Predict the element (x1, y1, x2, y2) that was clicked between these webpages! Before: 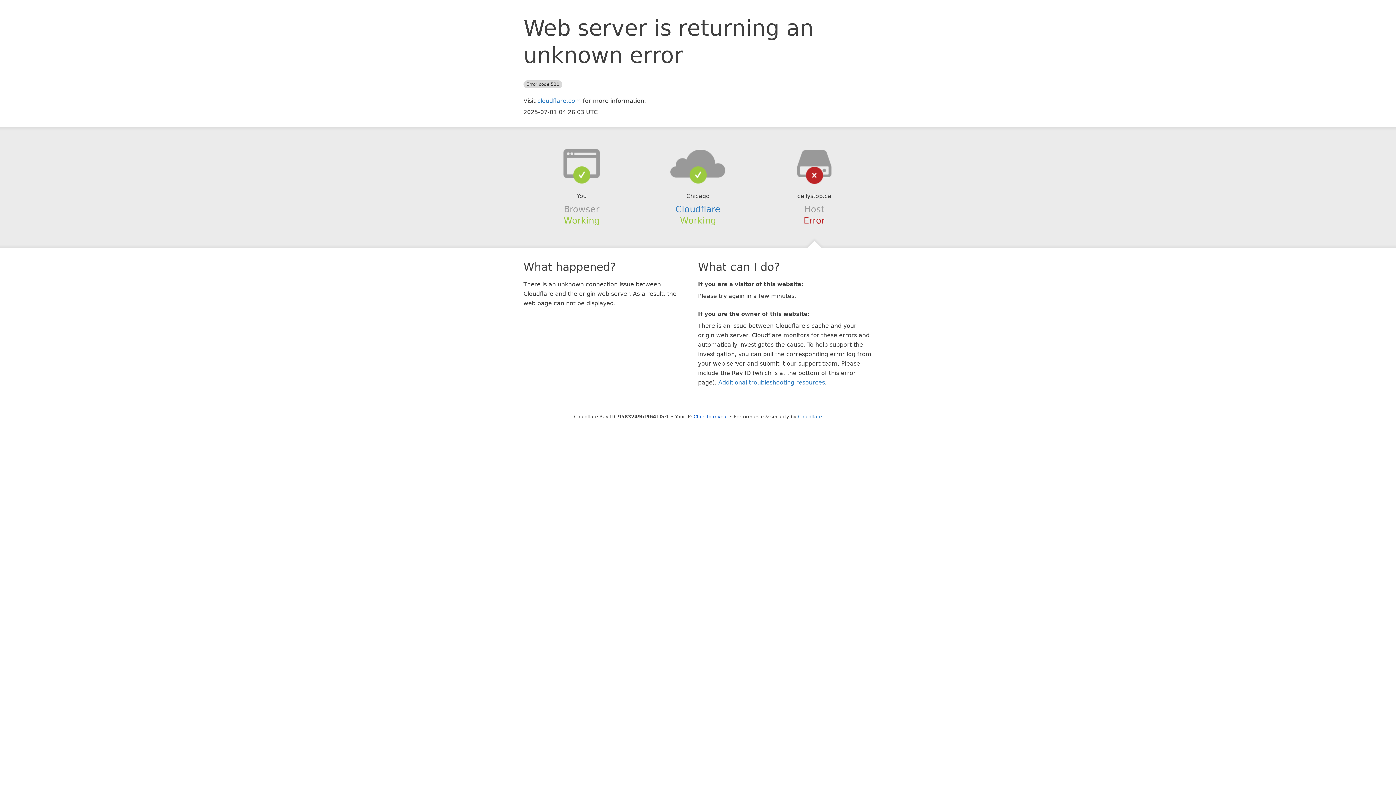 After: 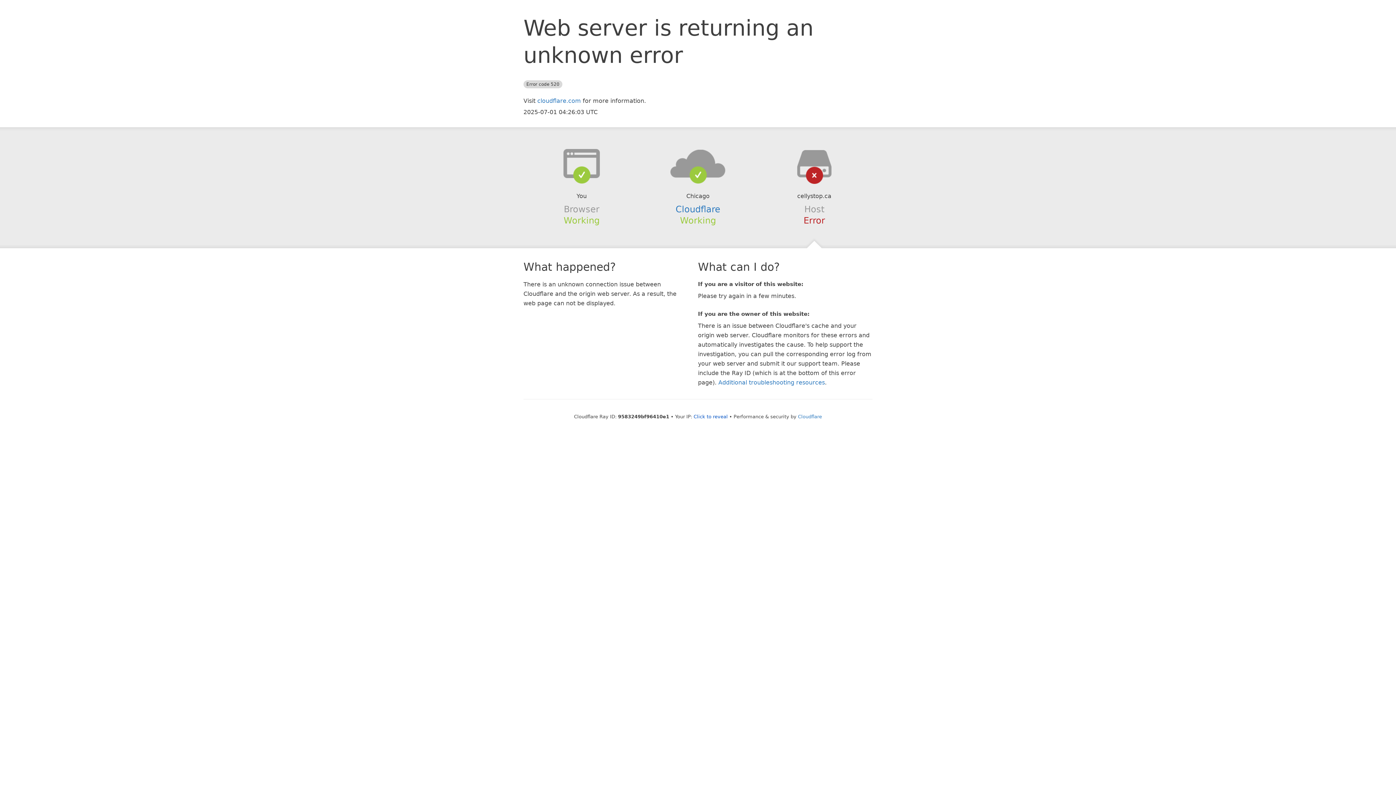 Action: bbox: (639, 148, 756, 178)